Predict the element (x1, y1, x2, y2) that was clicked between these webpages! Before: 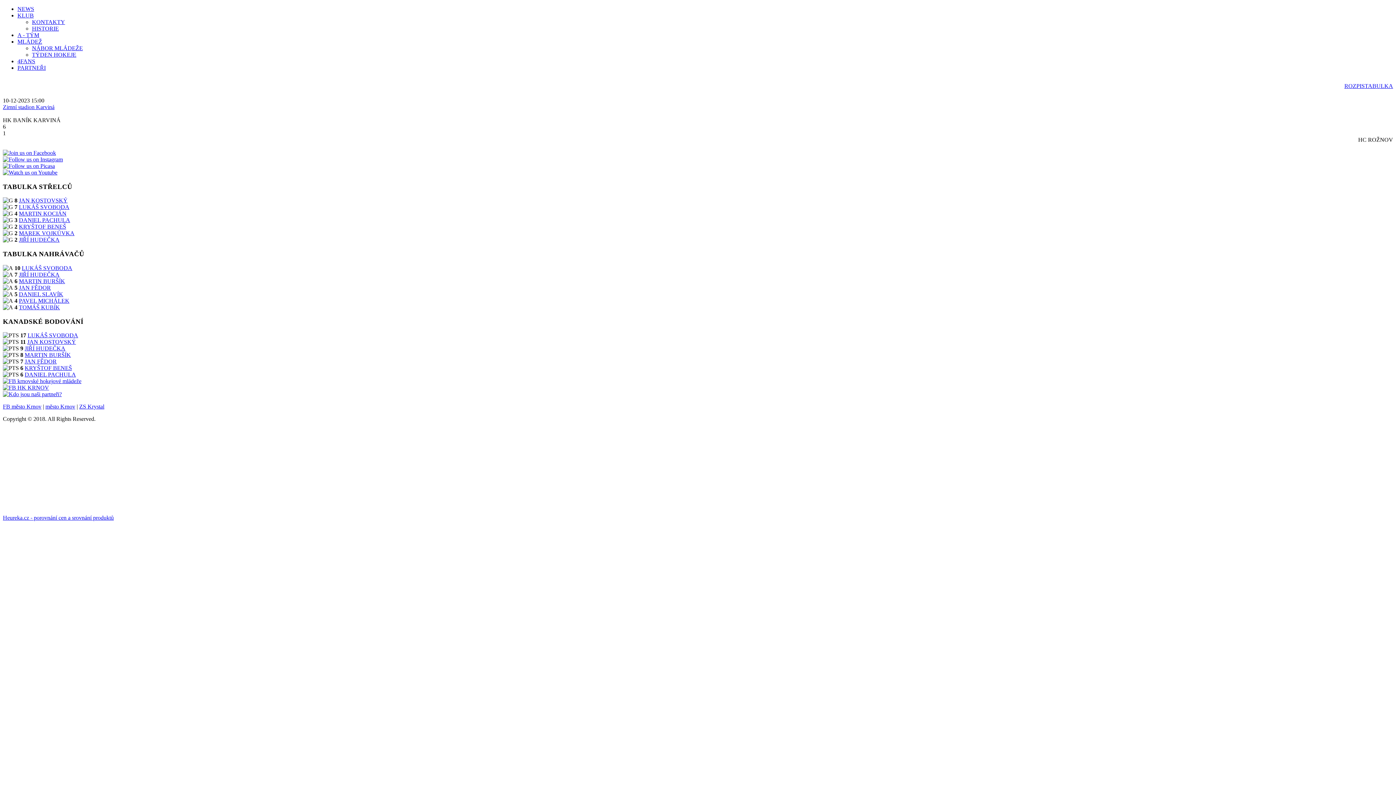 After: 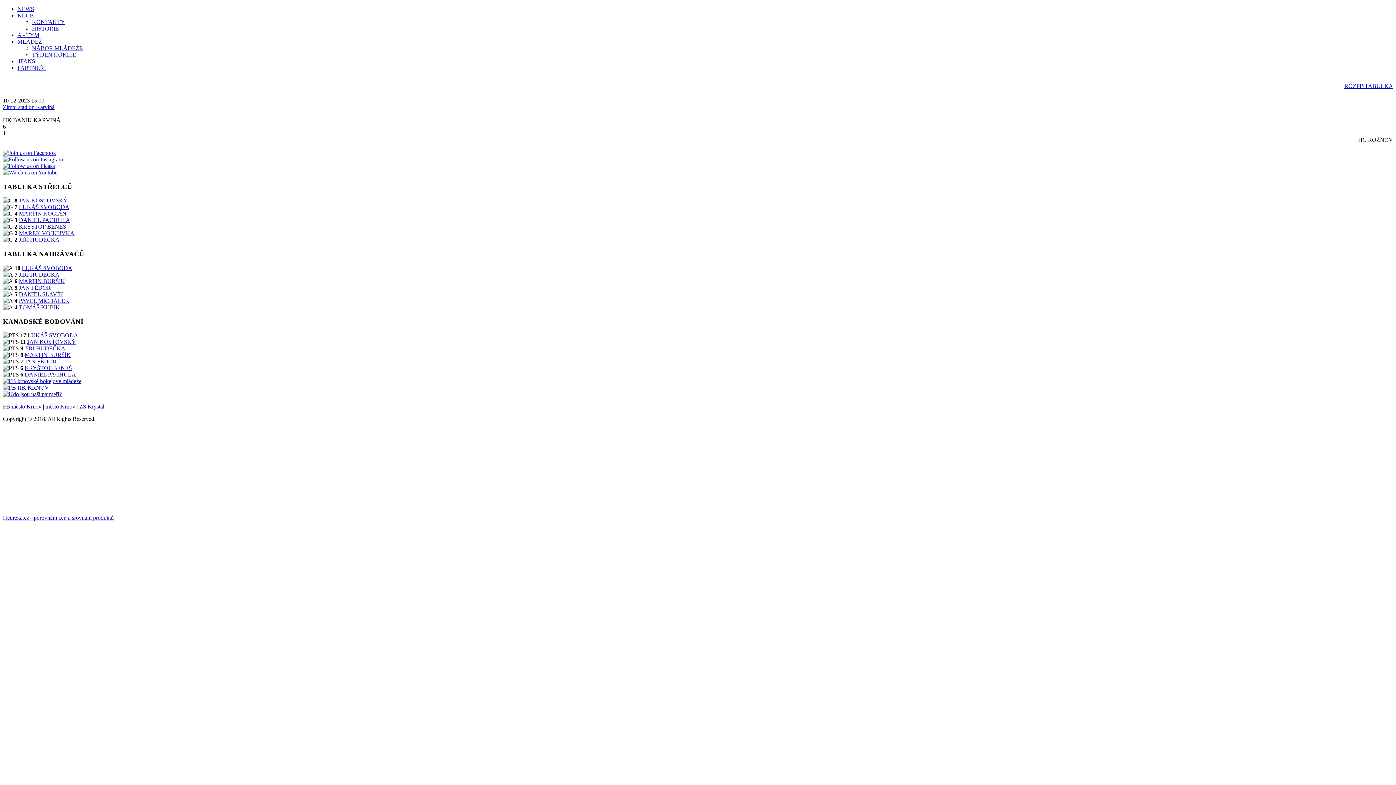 Action: bbox: (2, 384, 49, 390)